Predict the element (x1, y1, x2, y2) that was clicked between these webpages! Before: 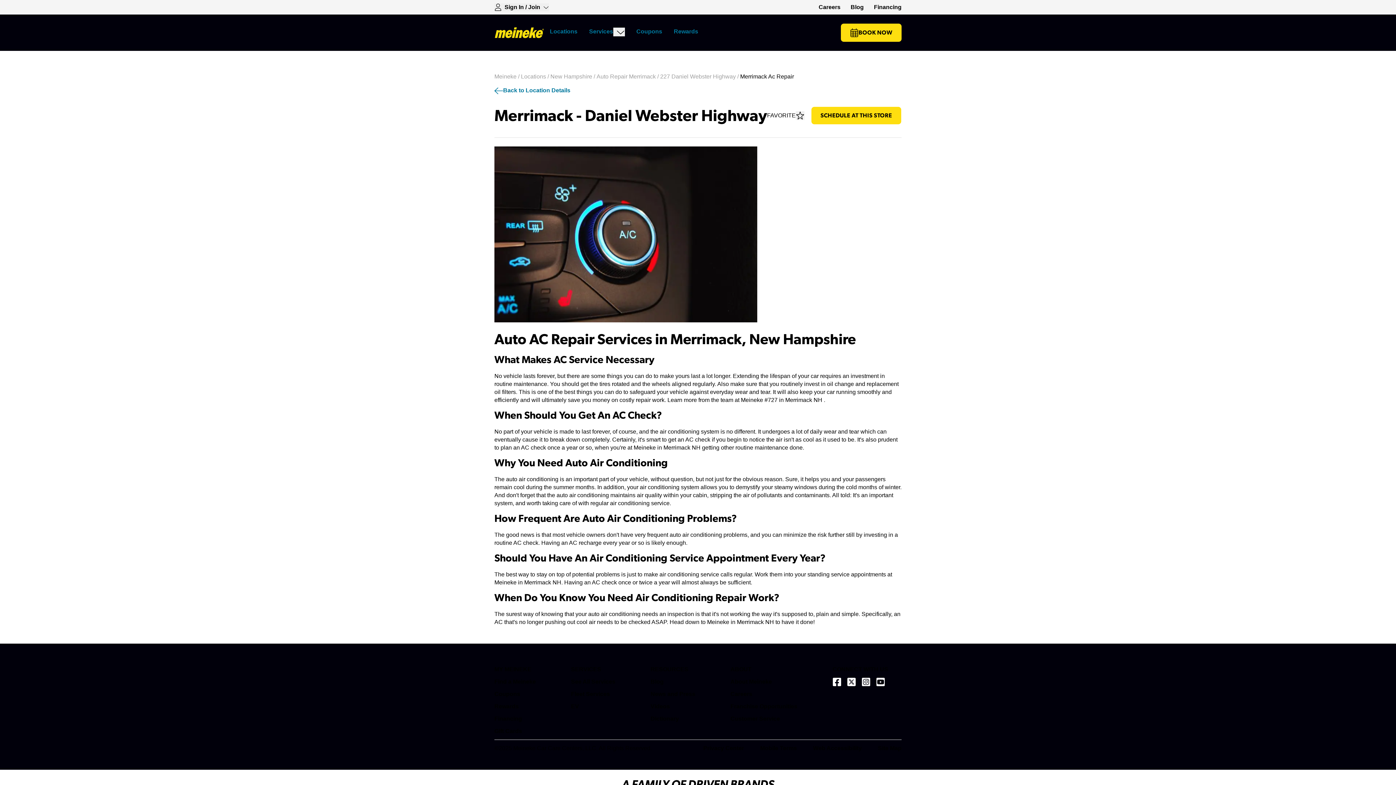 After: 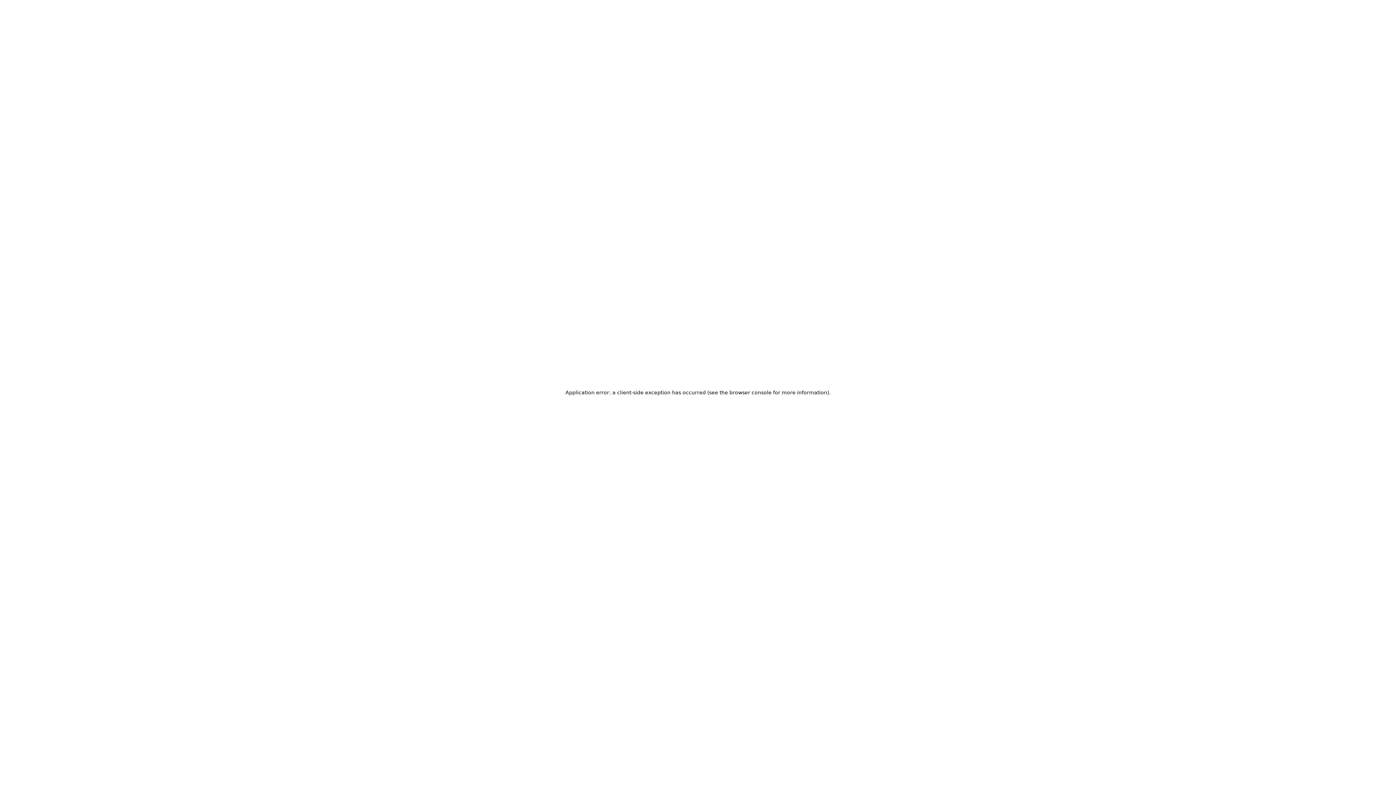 Action: bbox: (494, 727, 549, 735) label: Gift Cards